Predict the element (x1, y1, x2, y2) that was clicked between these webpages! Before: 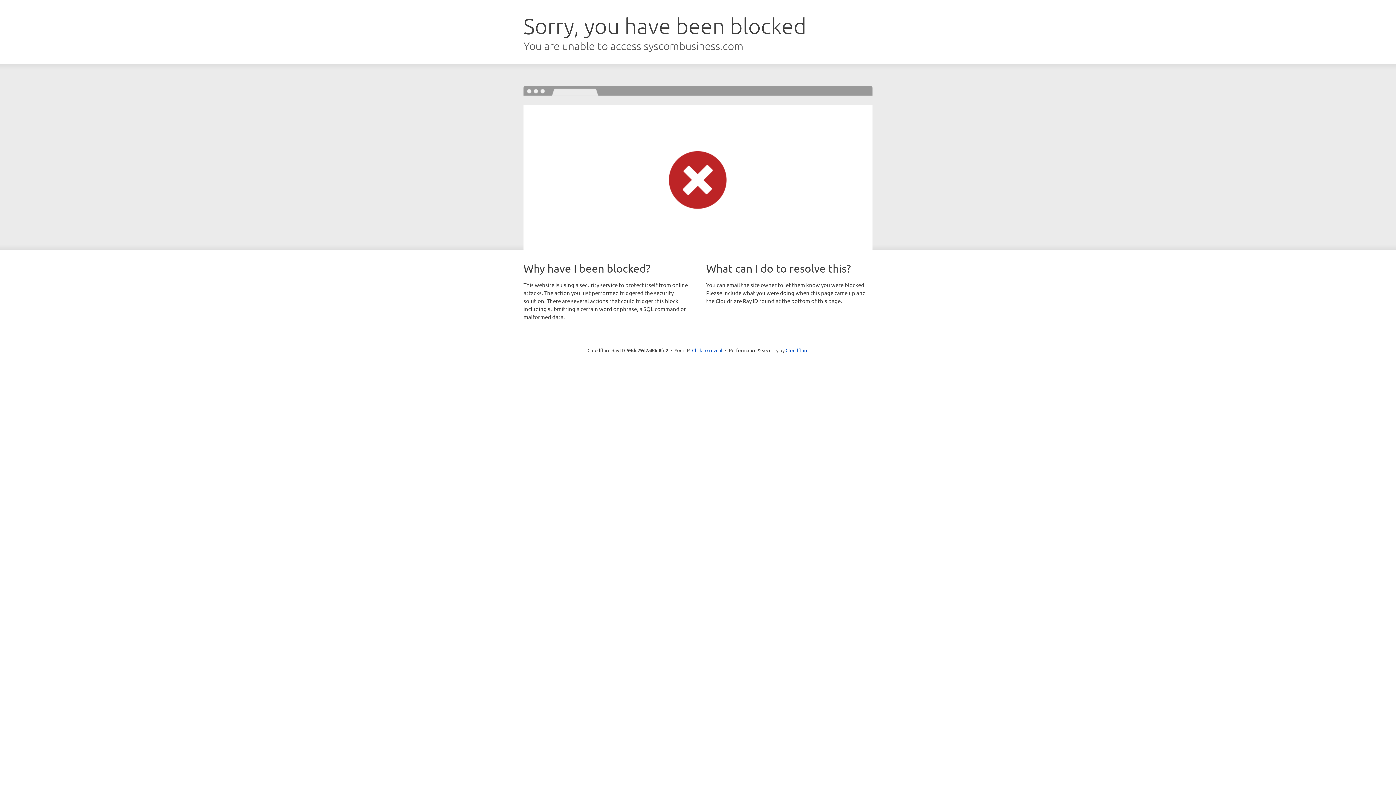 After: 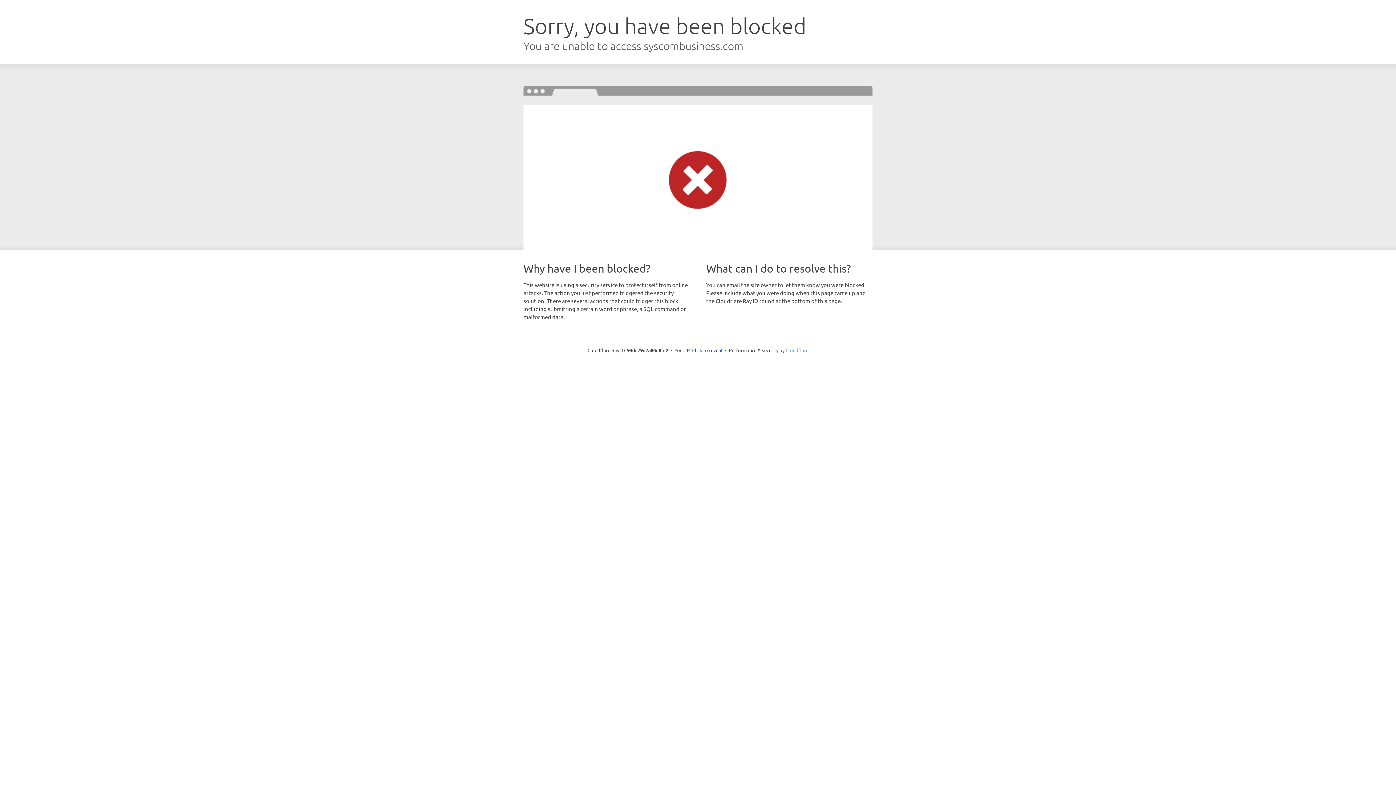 Action: label: Cloudflare bbox: (785, 347, 808, 353)